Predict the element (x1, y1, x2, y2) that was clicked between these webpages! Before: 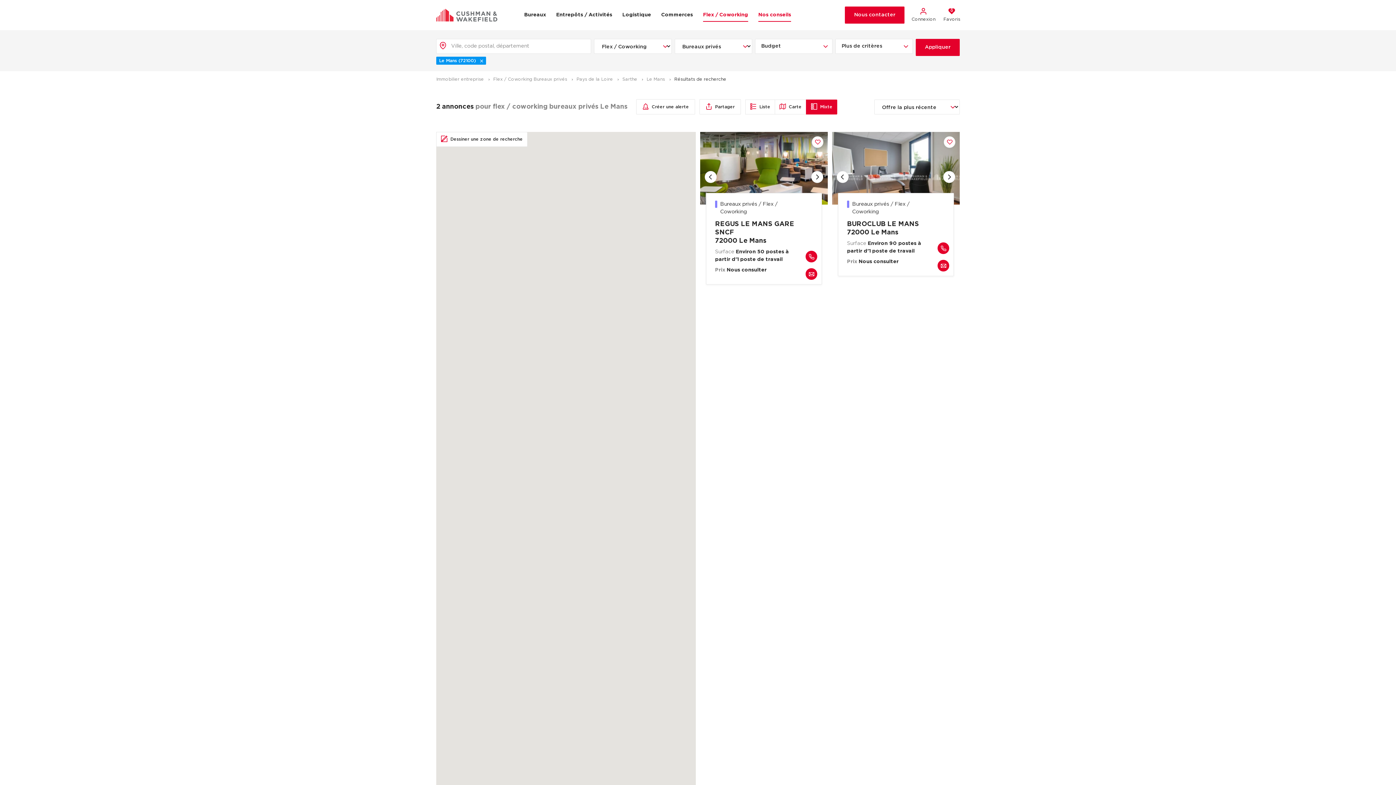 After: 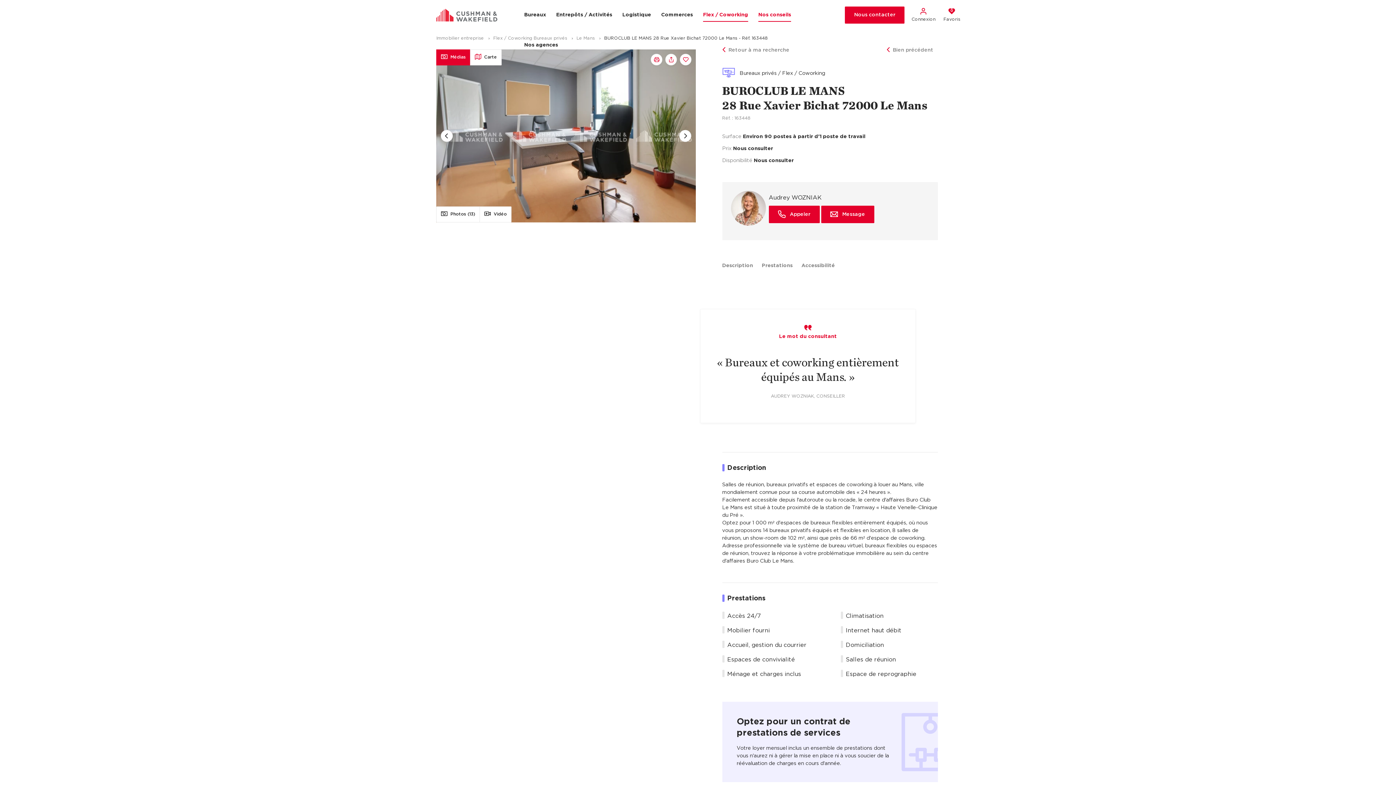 Action: label: Bureaux privés / Flex / Coworking

BUROCLUB LE MANS
72000 Le Mans

Surface Environ 90 postes à partir d'1 poste de travail

Prix Nous consulter bbox: (832, 204, 960, 276)